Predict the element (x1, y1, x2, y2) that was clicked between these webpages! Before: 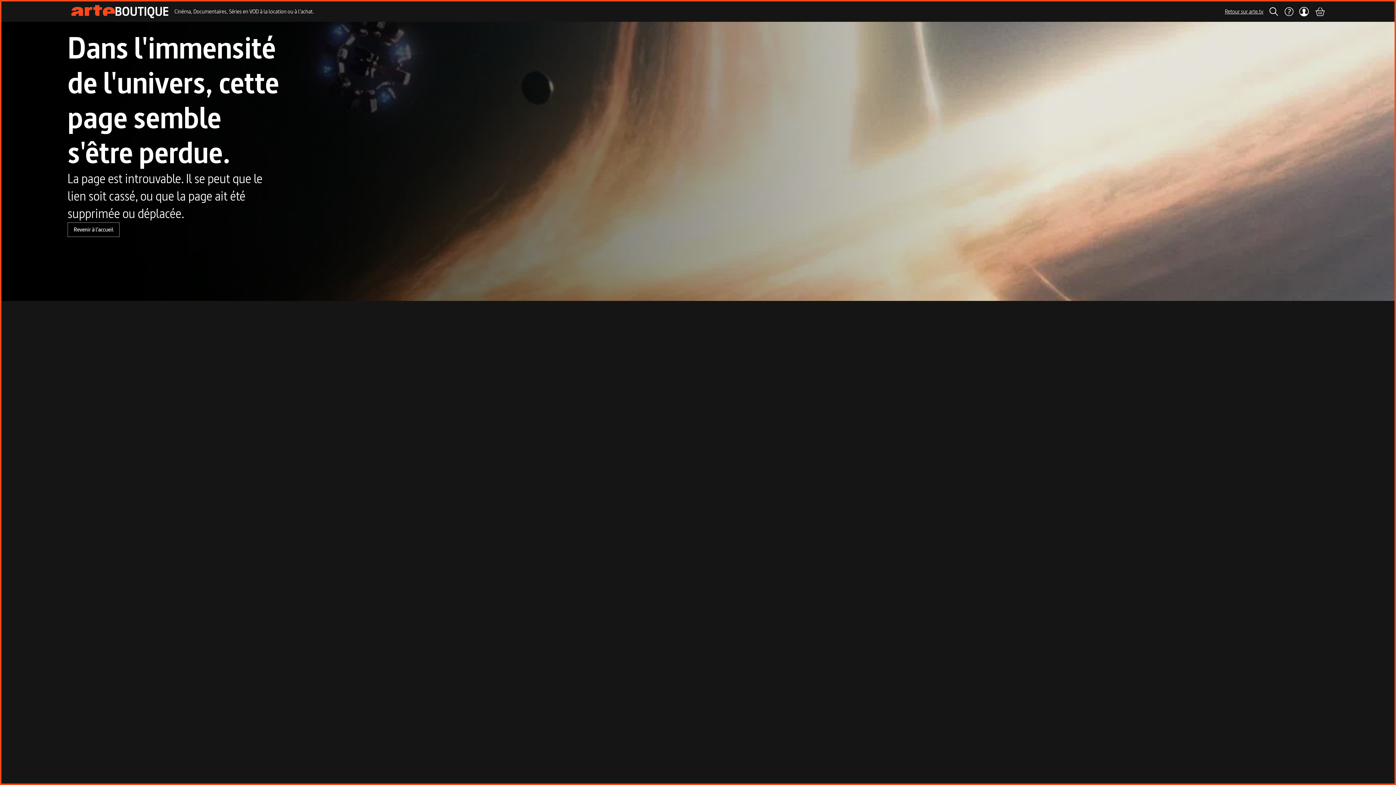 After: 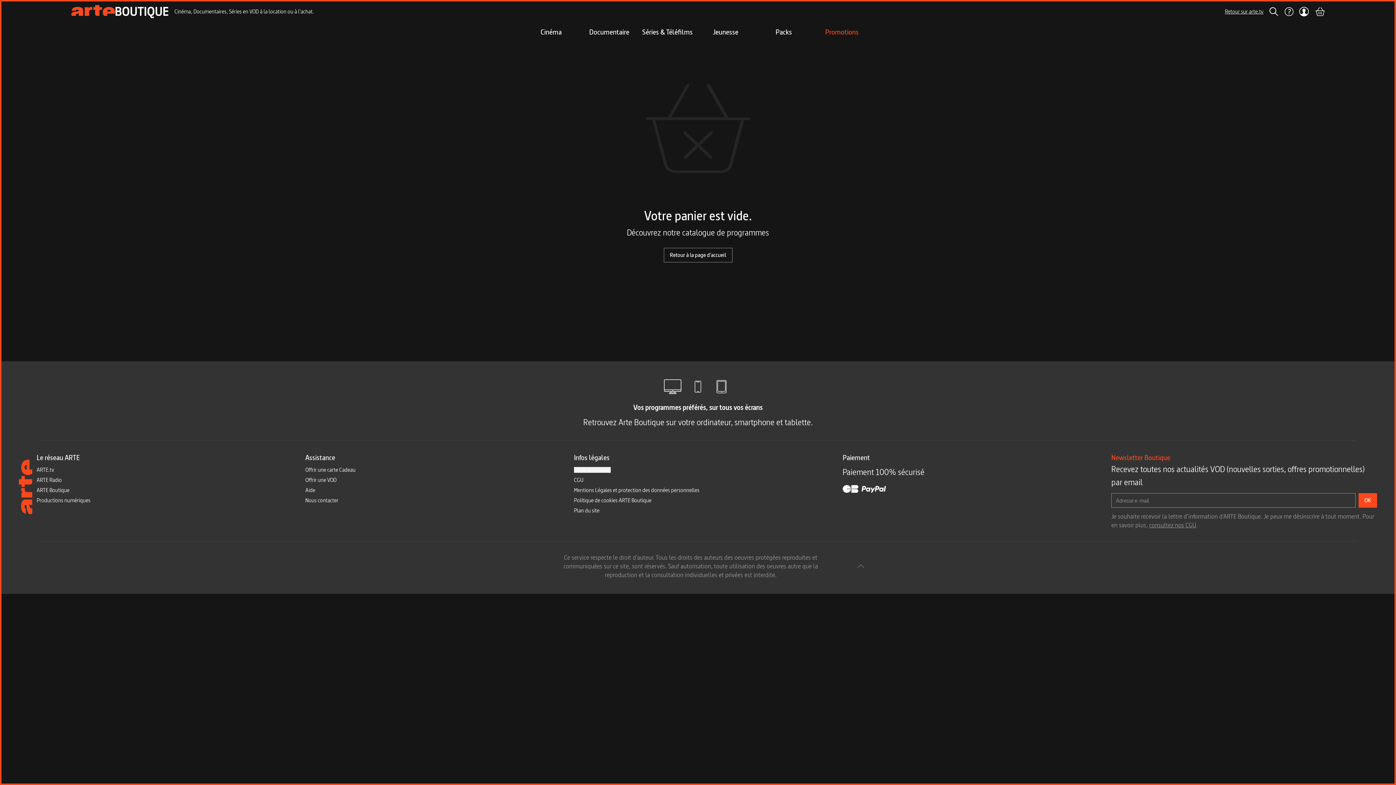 Action: label: Panier bbox: (1314, 5, 1325, 17)